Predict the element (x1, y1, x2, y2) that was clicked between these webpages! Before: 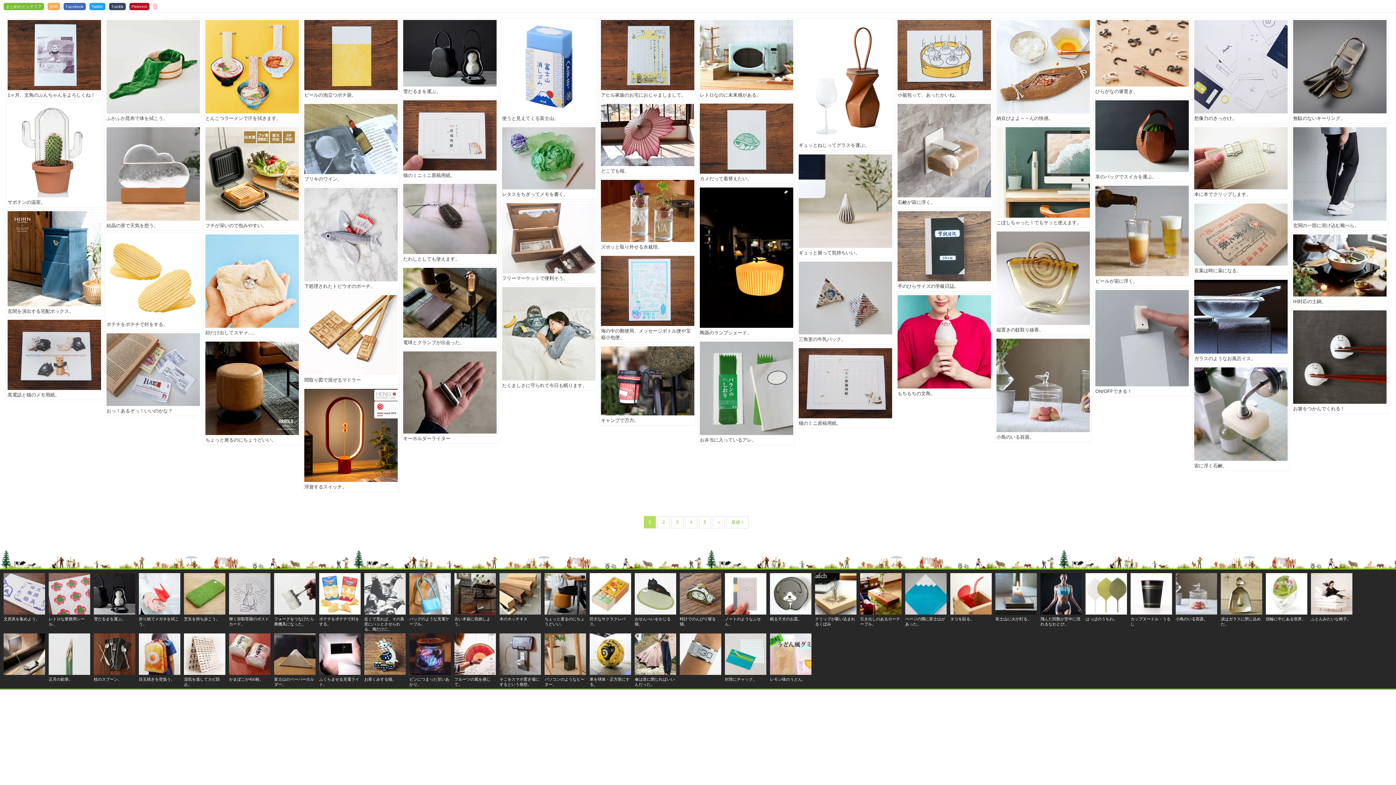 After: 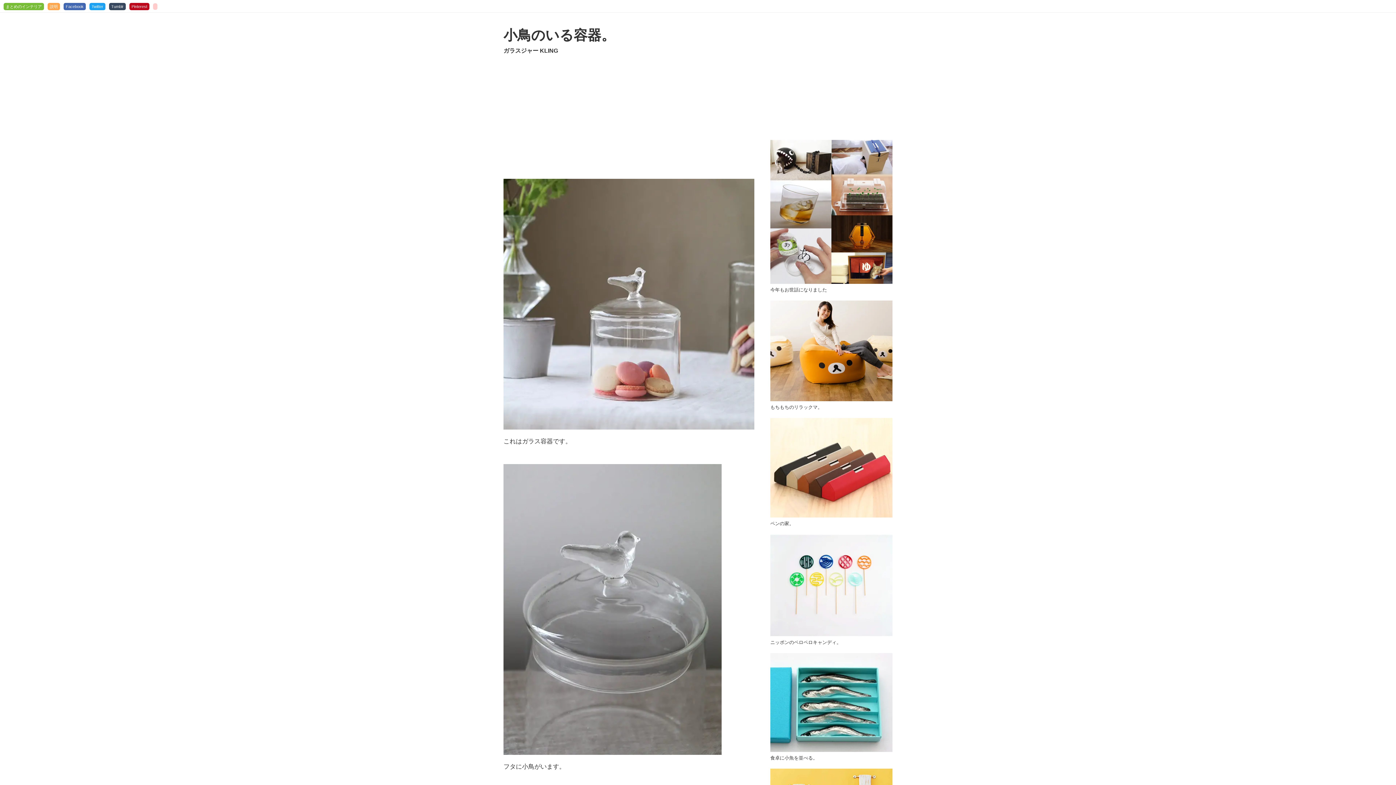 Action: bbox: (1176, 313, 1217, 362) label: 小鳥のいる容器。